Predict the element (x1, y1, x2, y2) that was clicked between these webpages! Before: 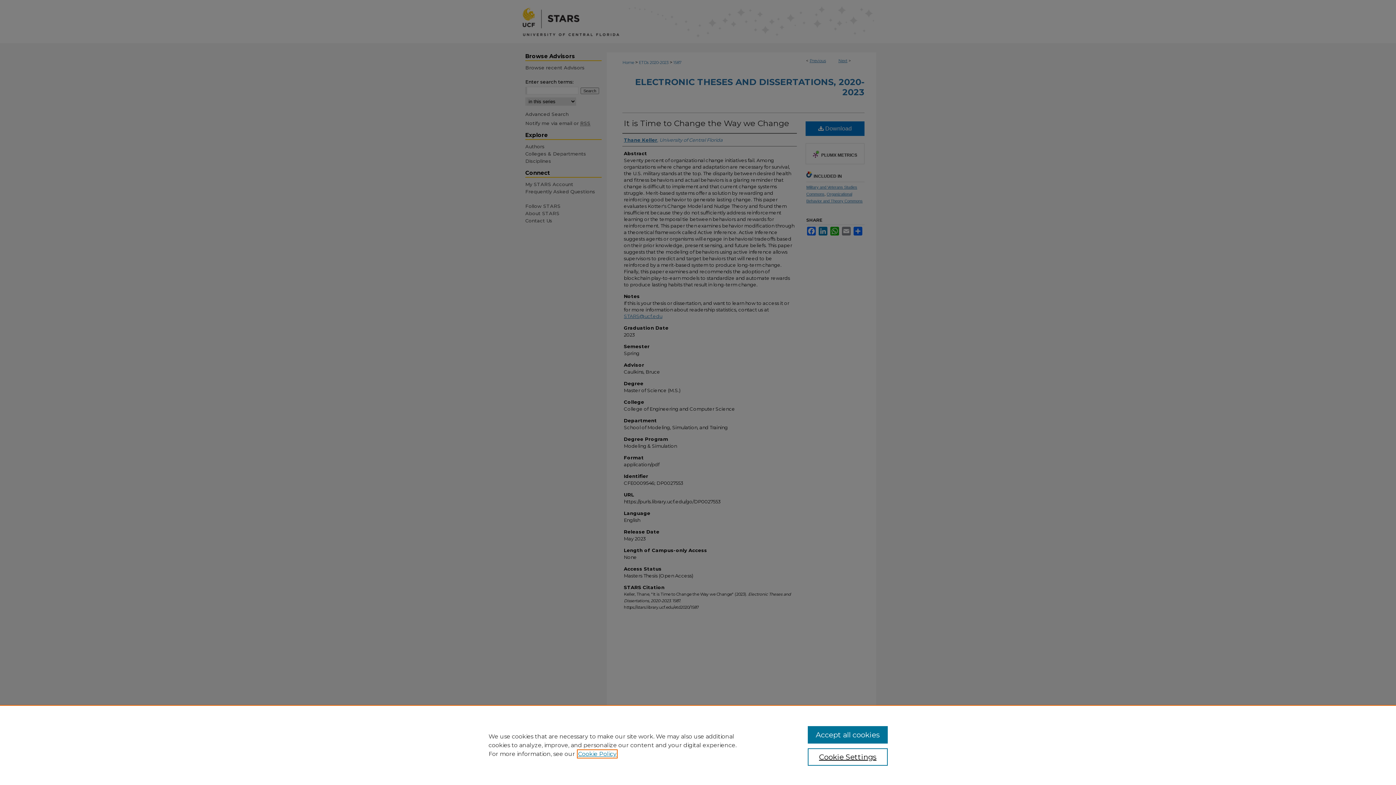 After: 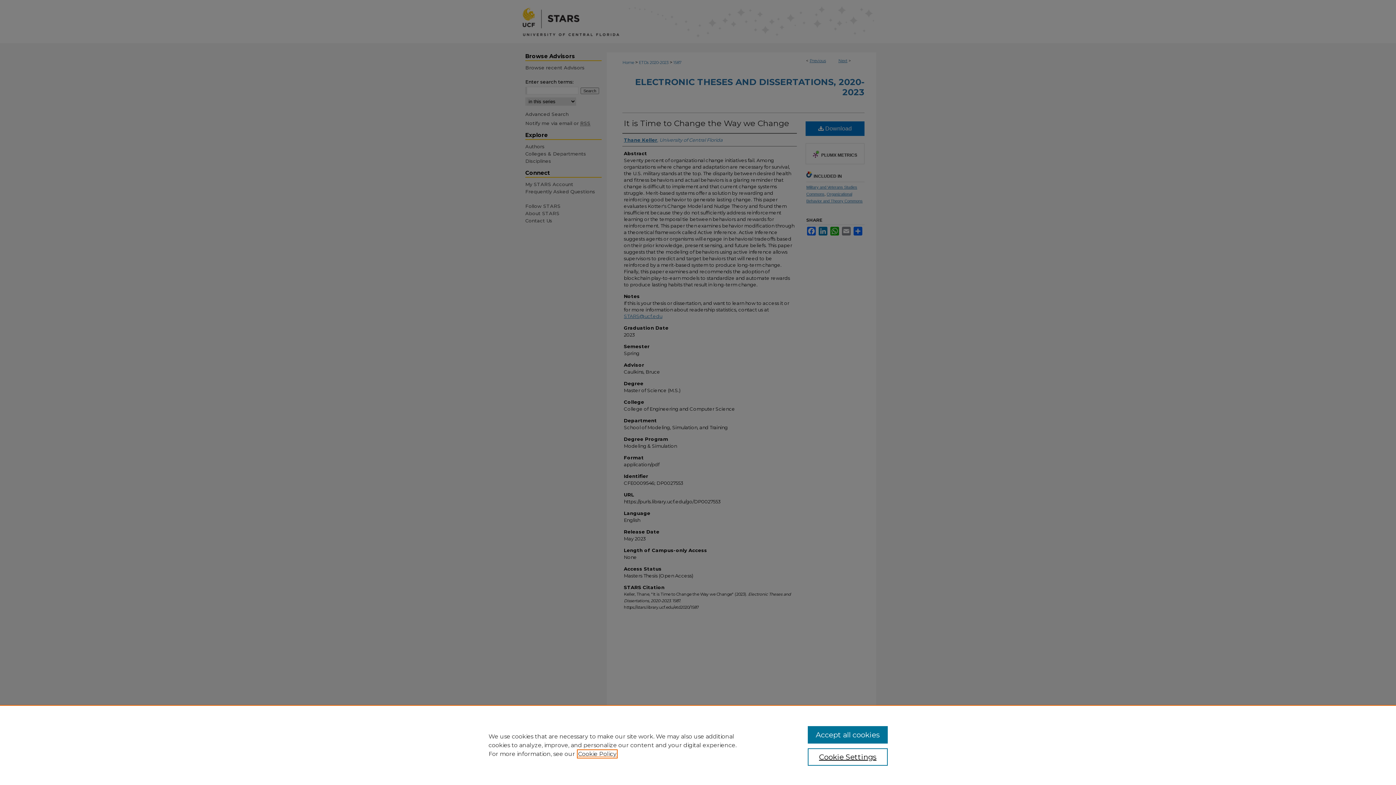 Action: bbox: (578, 750, 616, 757) label: , opens in a new tab